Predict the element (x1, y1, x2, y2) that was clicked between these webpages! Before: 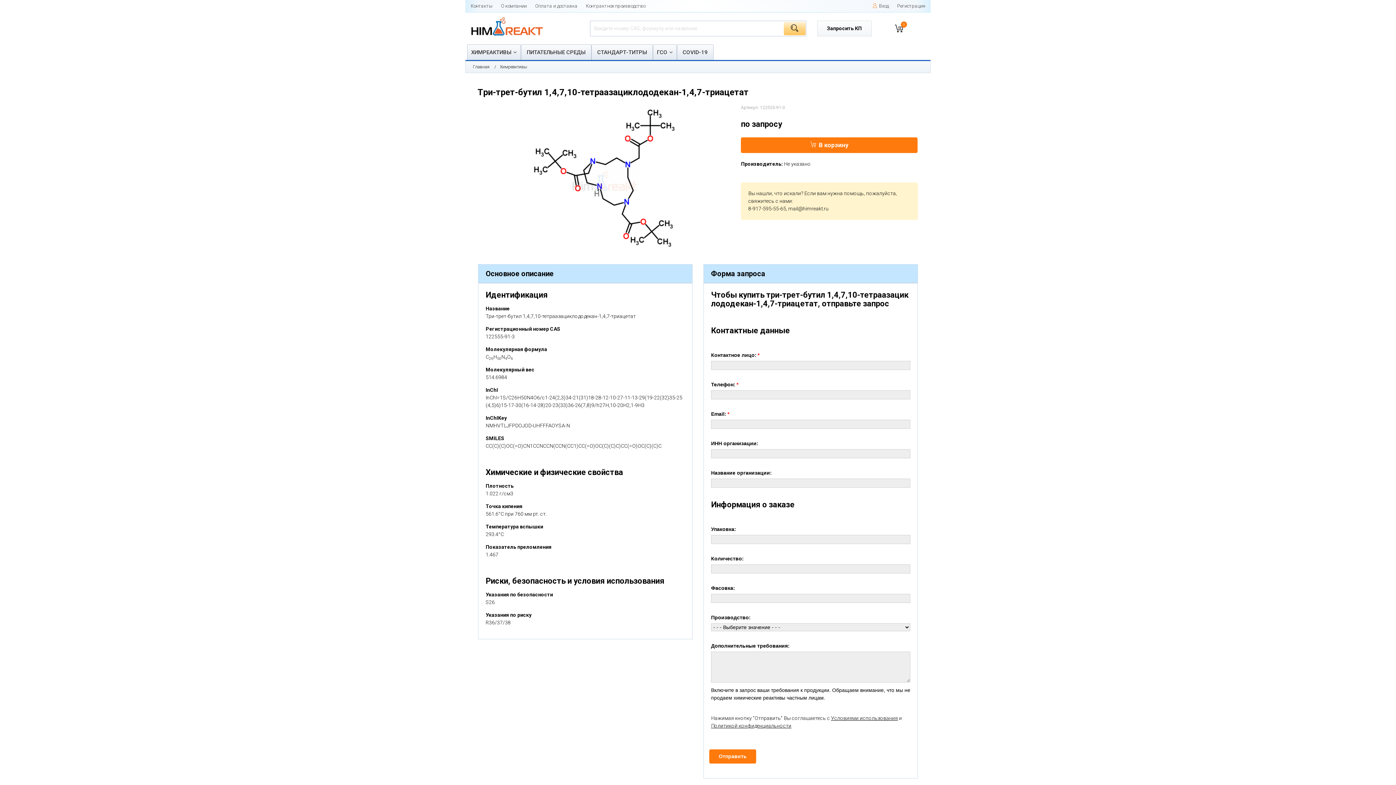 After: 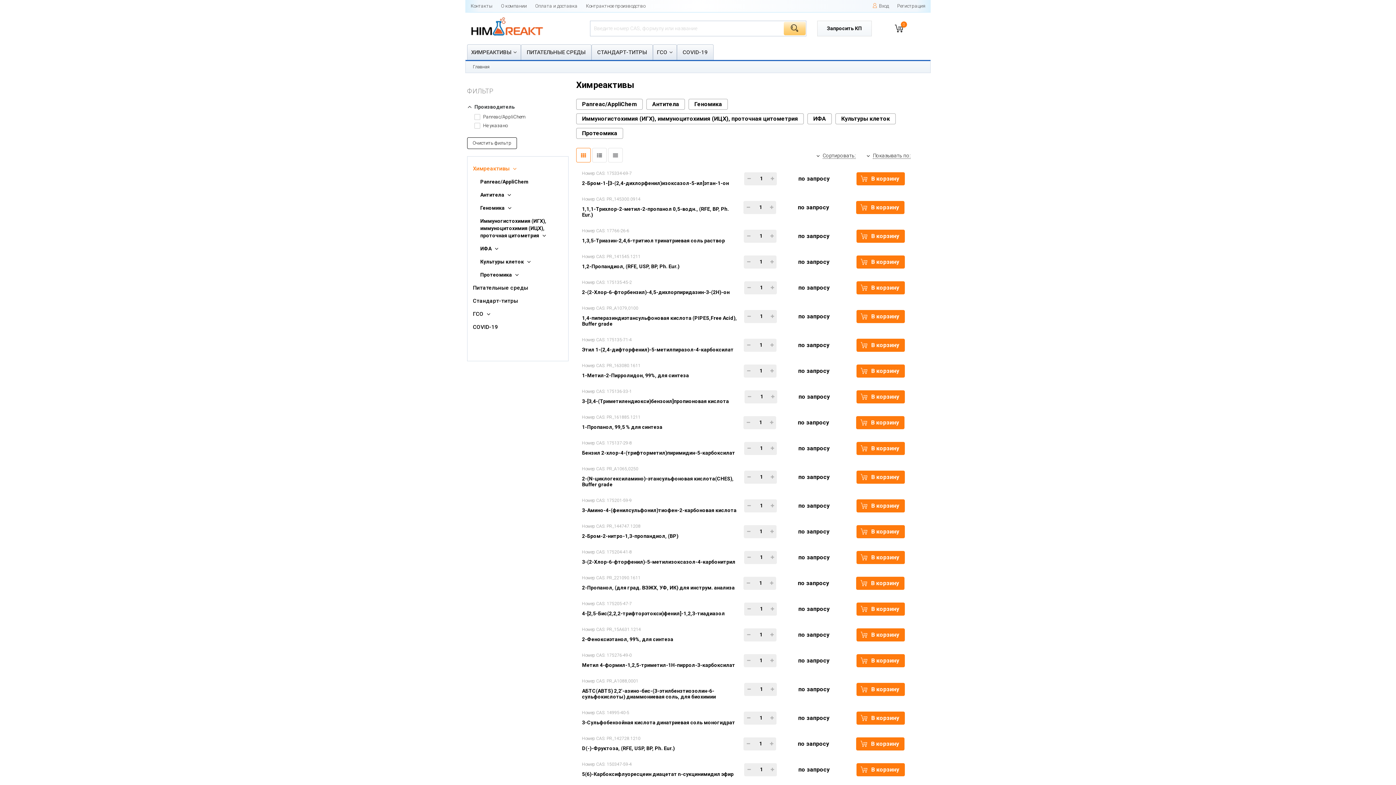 Action: bbox: (500, 64, 527, 69) label: Химреактивы